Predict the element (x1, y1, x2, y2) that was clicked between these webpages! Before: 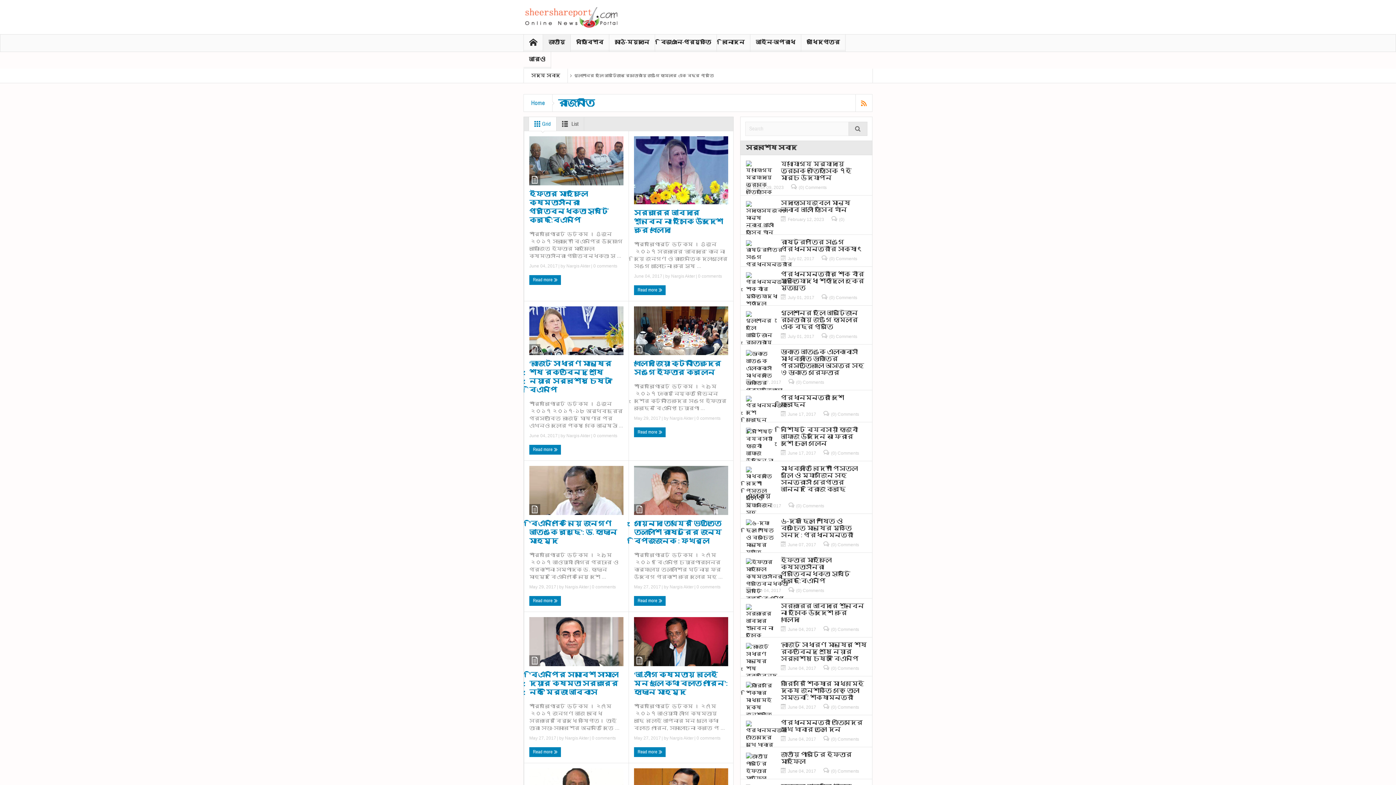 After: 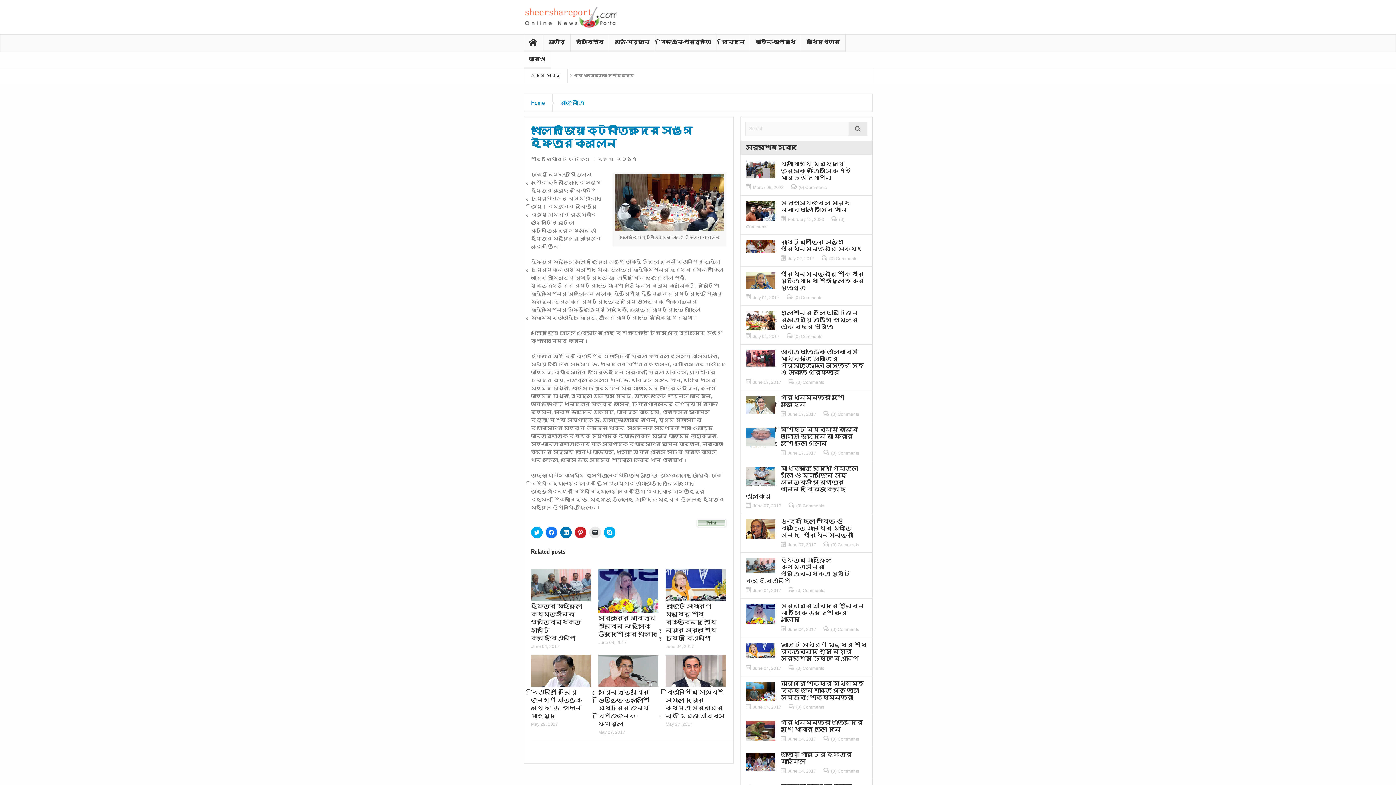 Action: bbox: (695, 416, 720, 421) label:  0 comments